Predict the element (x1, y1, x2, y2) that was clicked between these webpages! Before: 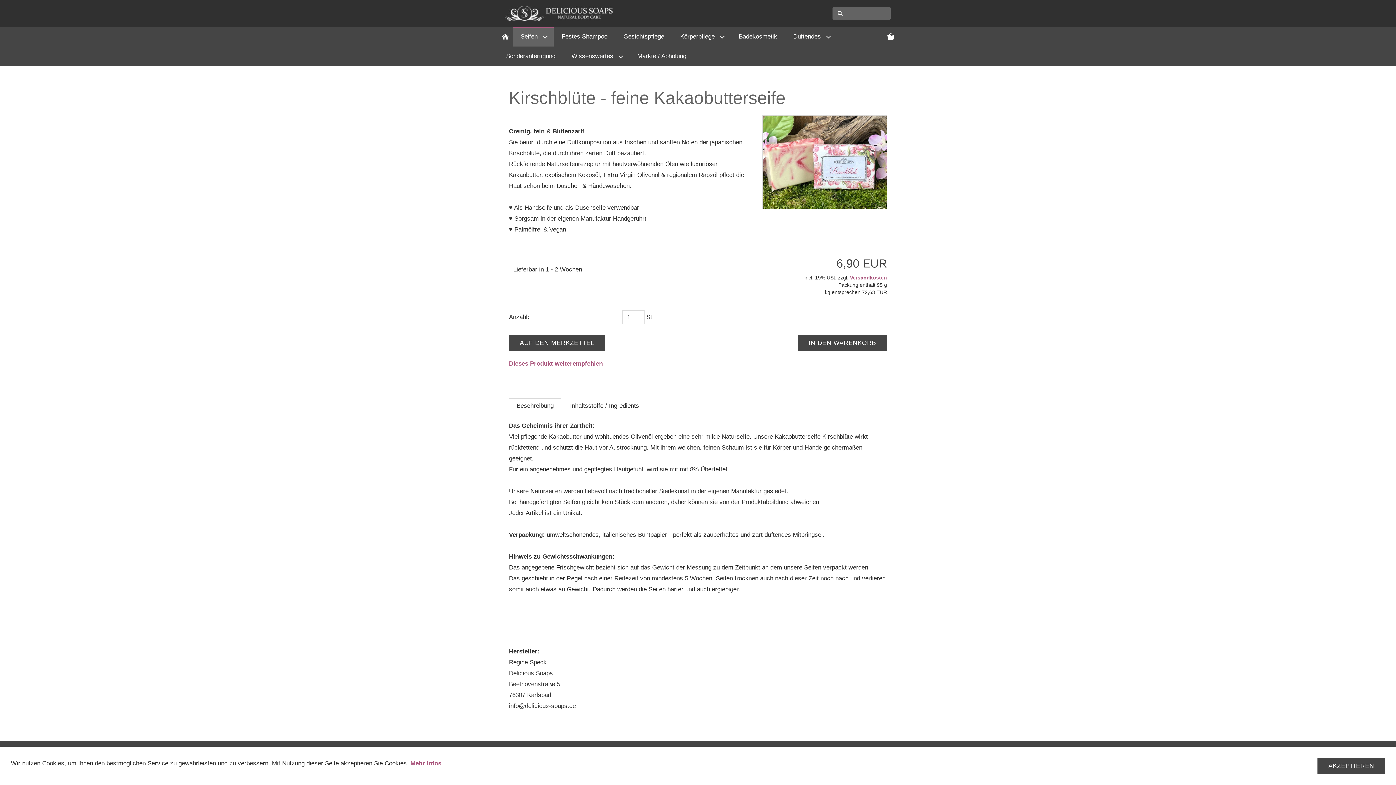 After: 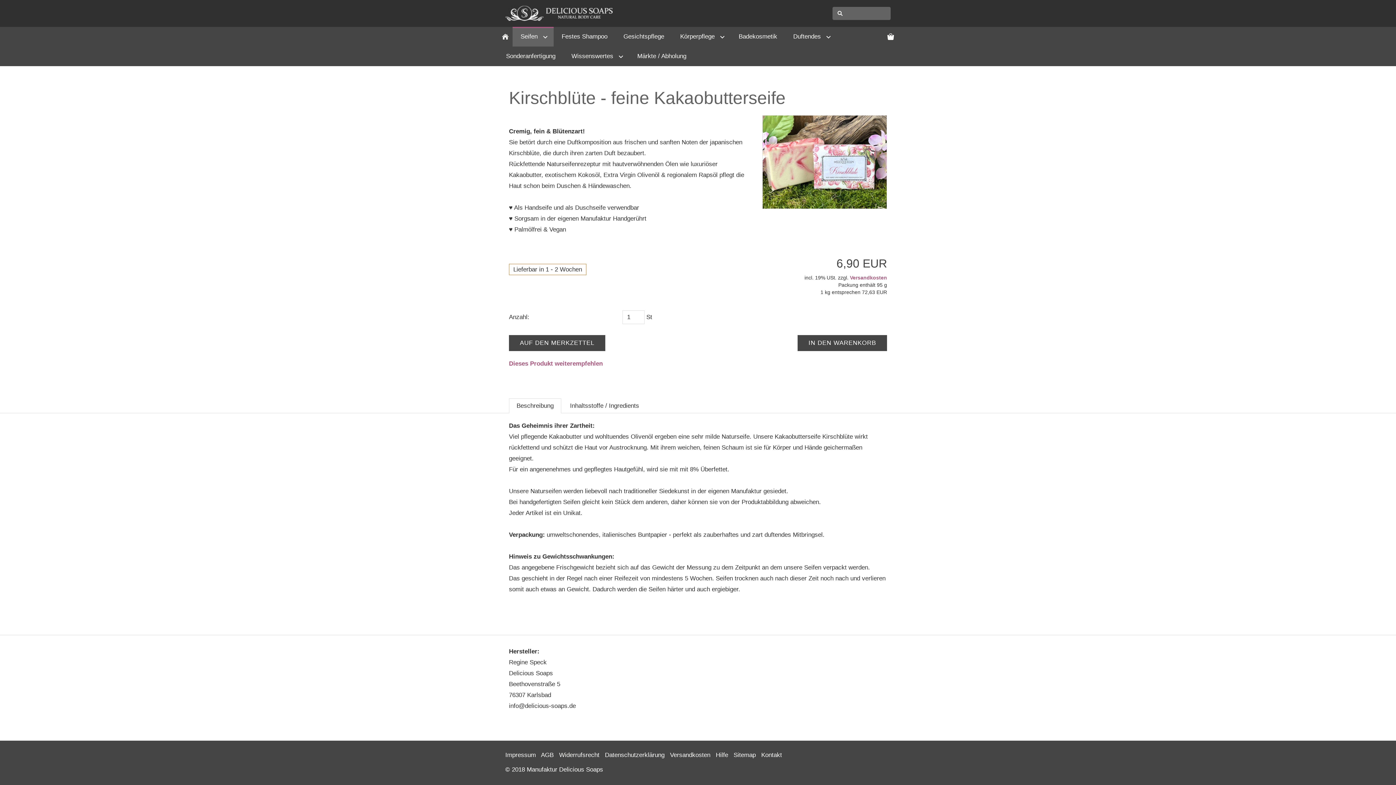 Action: label: AKZEPTIEREN bbox: (1317, 758, 1385, 774)